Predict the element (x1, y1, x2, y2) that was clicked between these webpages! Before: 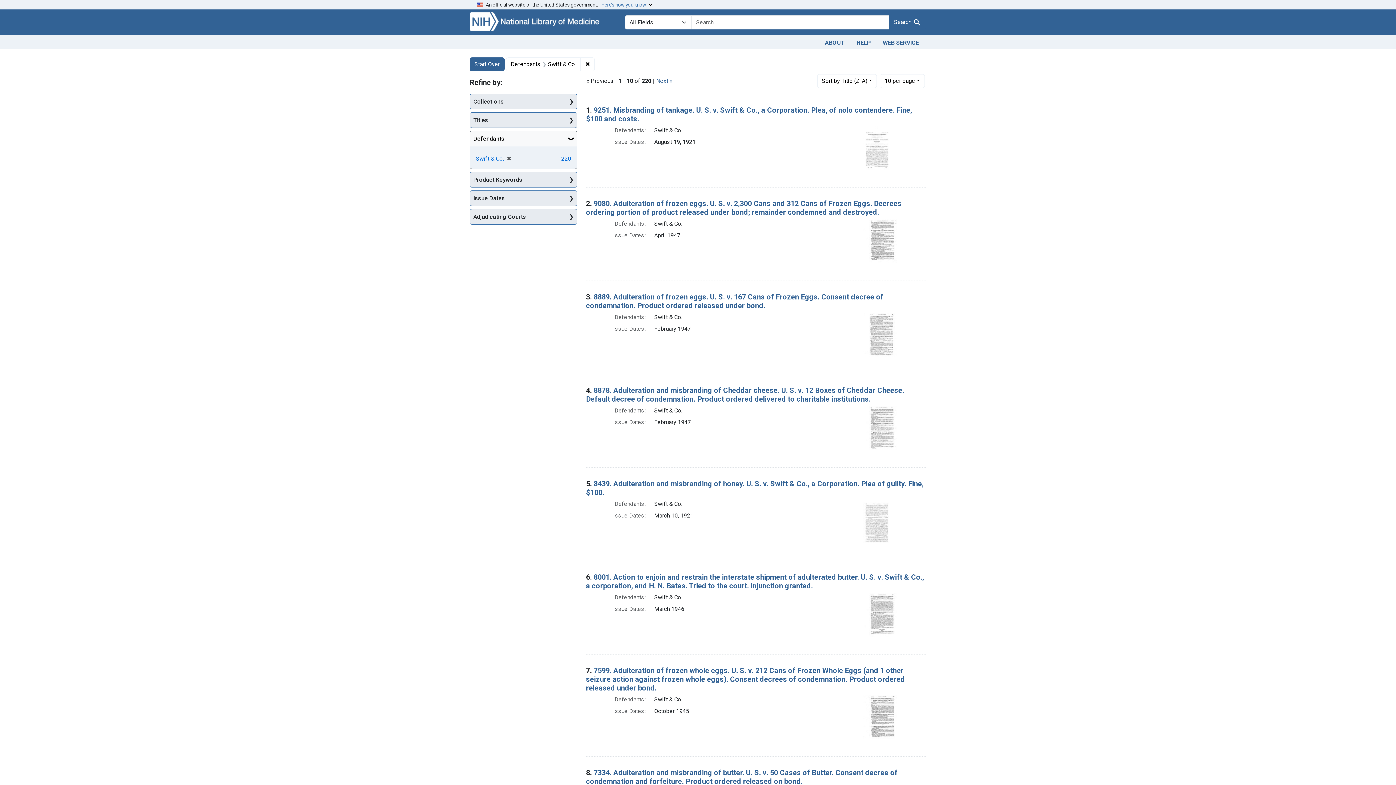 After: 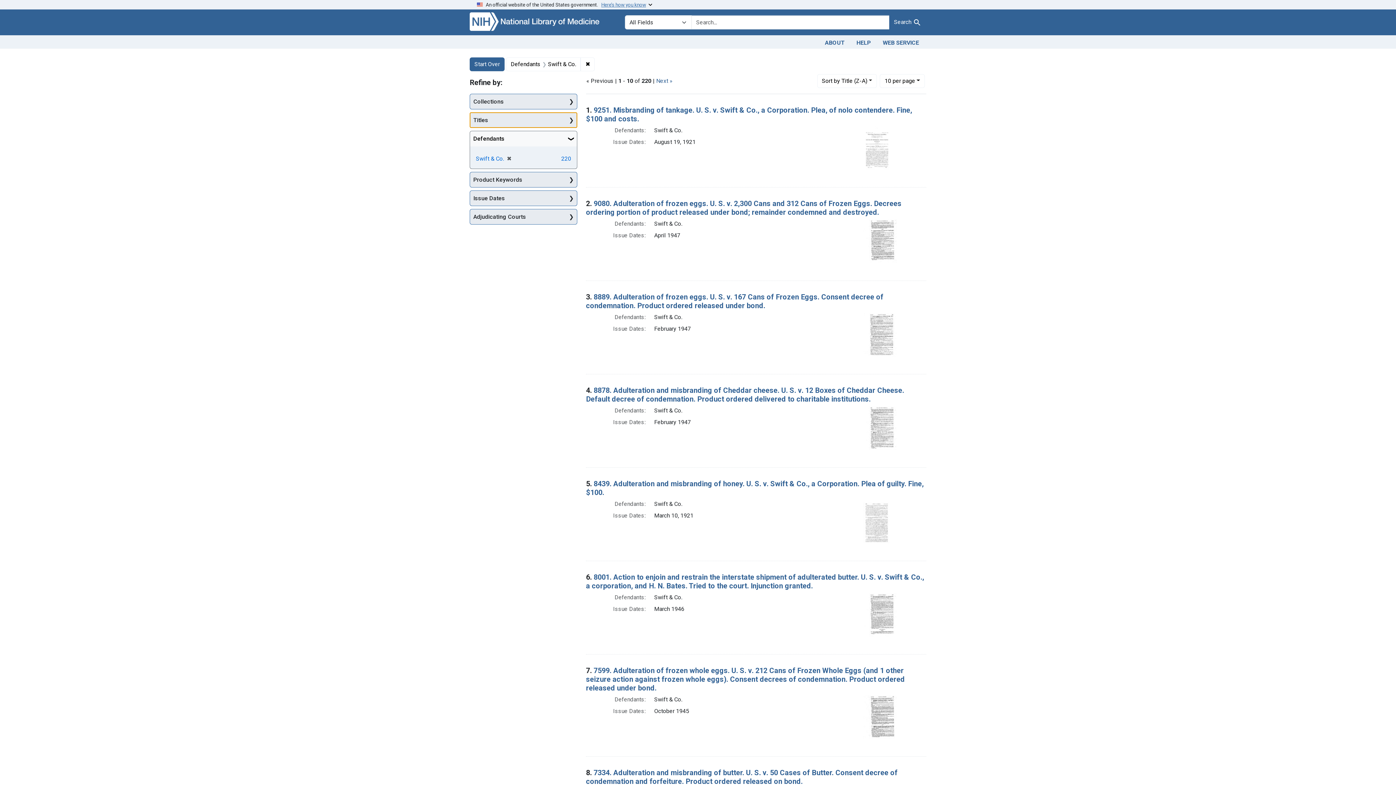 Action: label: Titles bbox: (470, 112, 577, 127)